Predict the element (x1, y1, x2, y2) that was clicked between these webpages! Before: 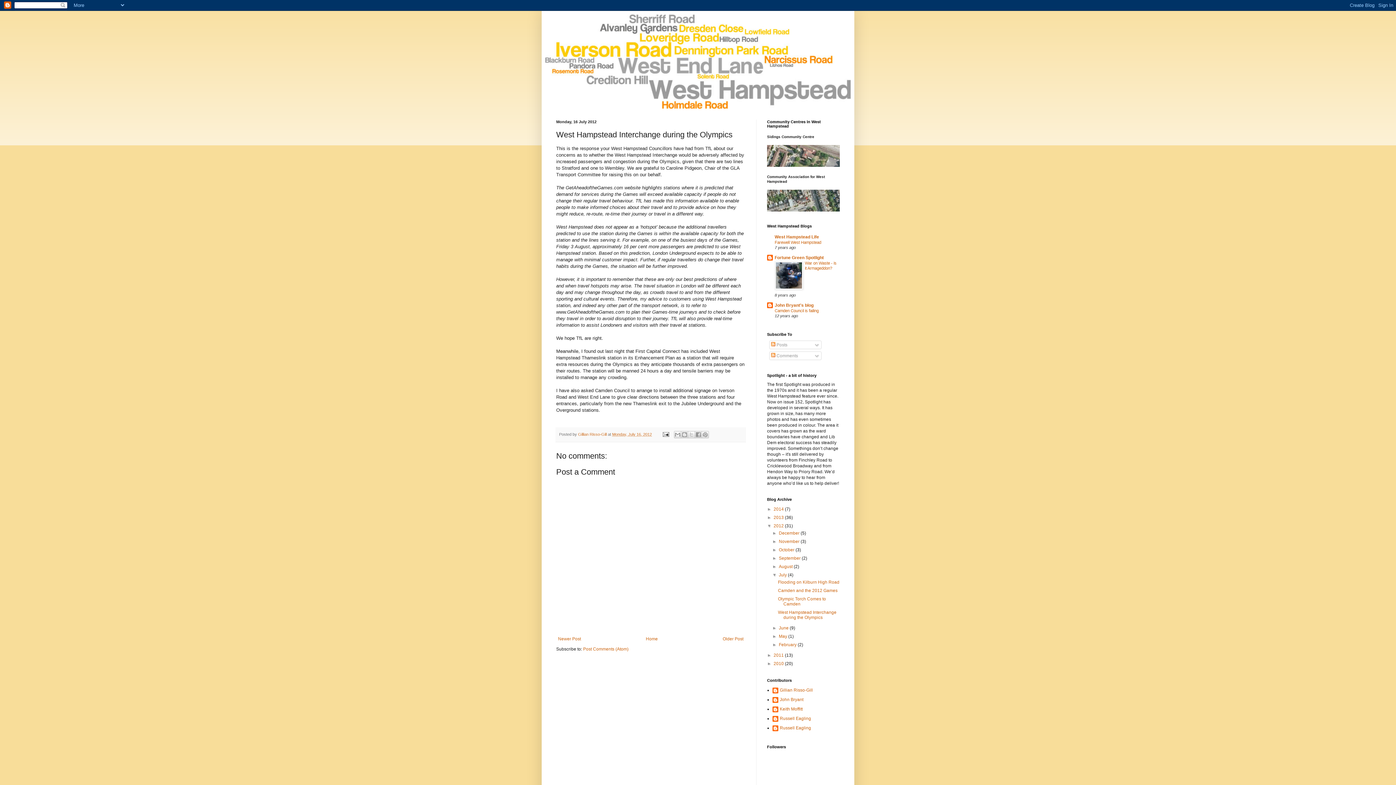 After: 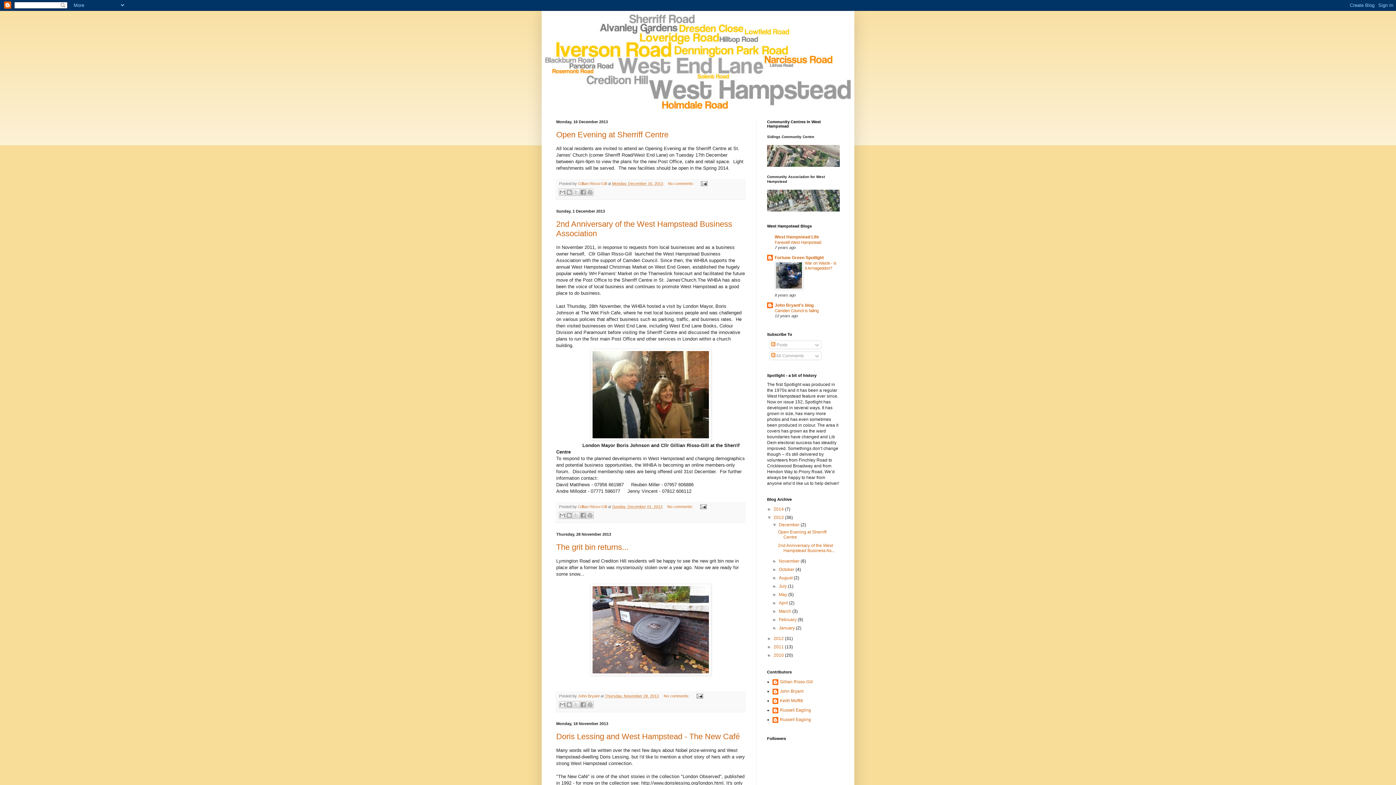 Action: label: 2013  bbox: (773, 515, 785, 520)